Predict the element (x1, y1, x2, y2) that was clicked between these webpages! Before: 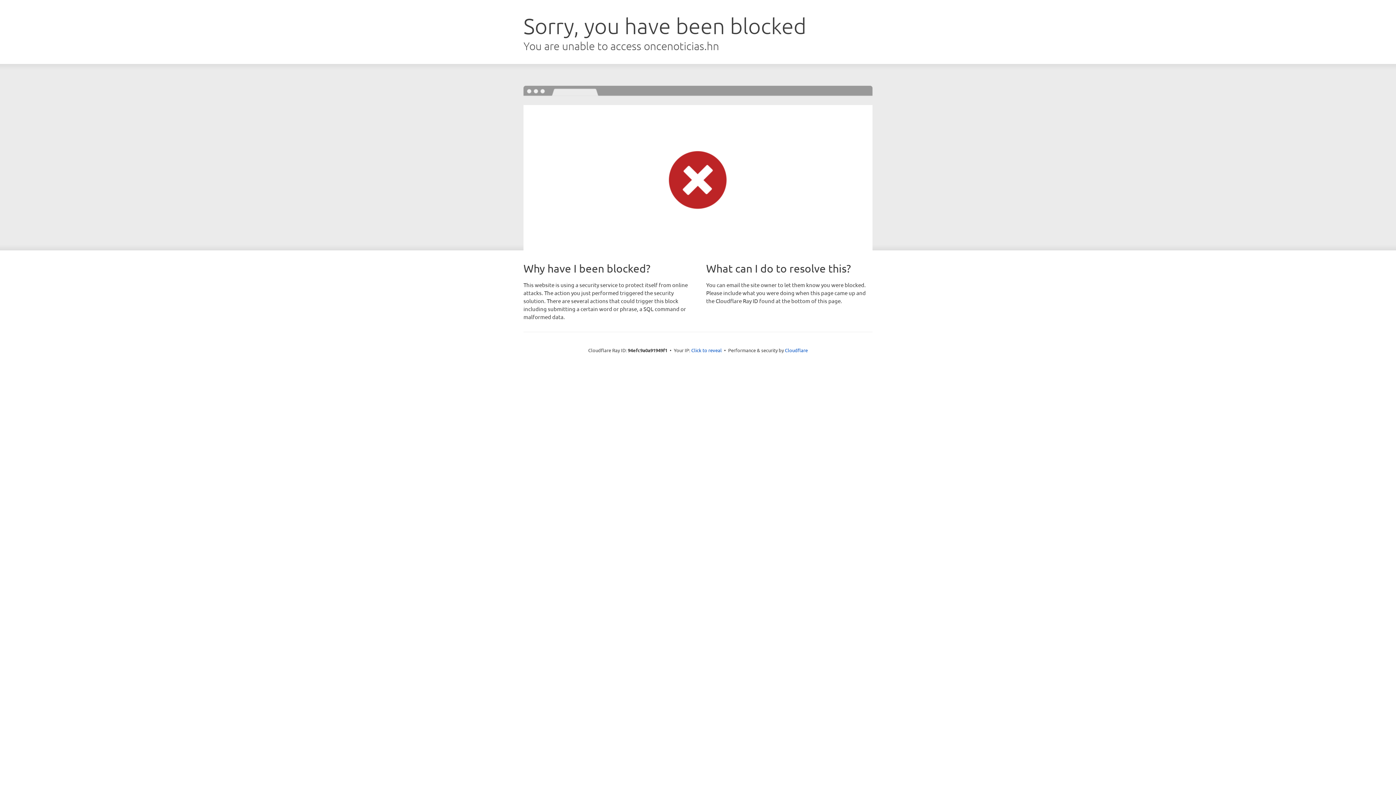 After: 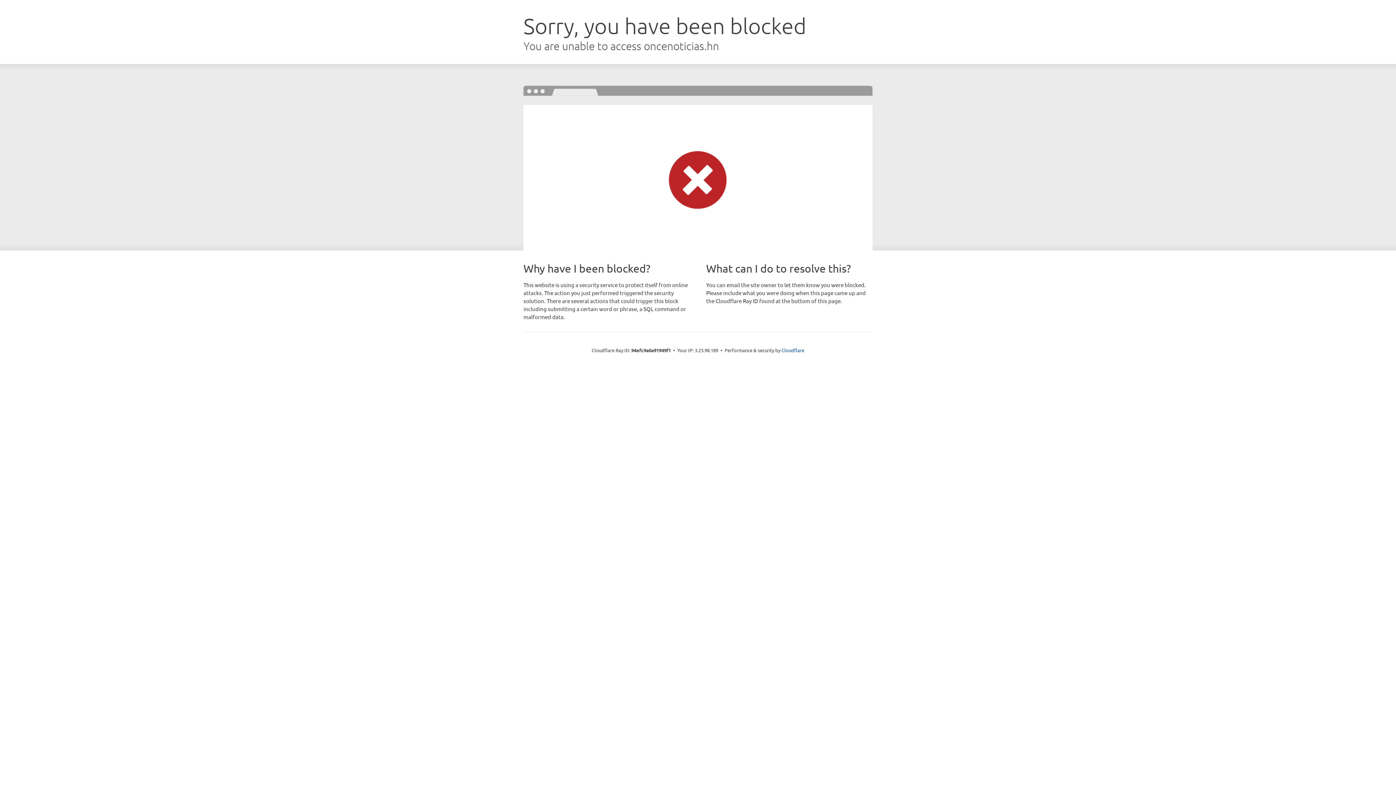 Action: label: Click to reveal bbox: (691, 346, 722, 353)